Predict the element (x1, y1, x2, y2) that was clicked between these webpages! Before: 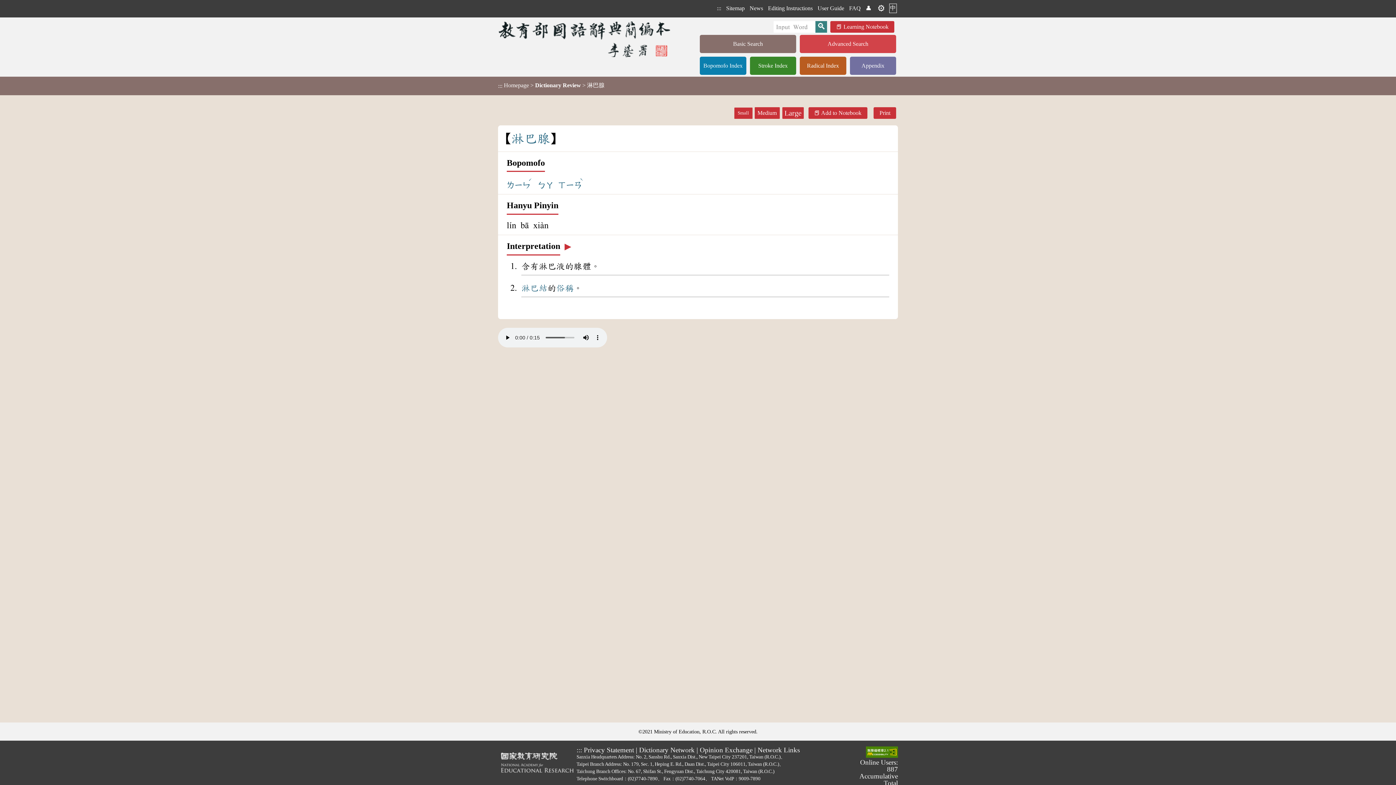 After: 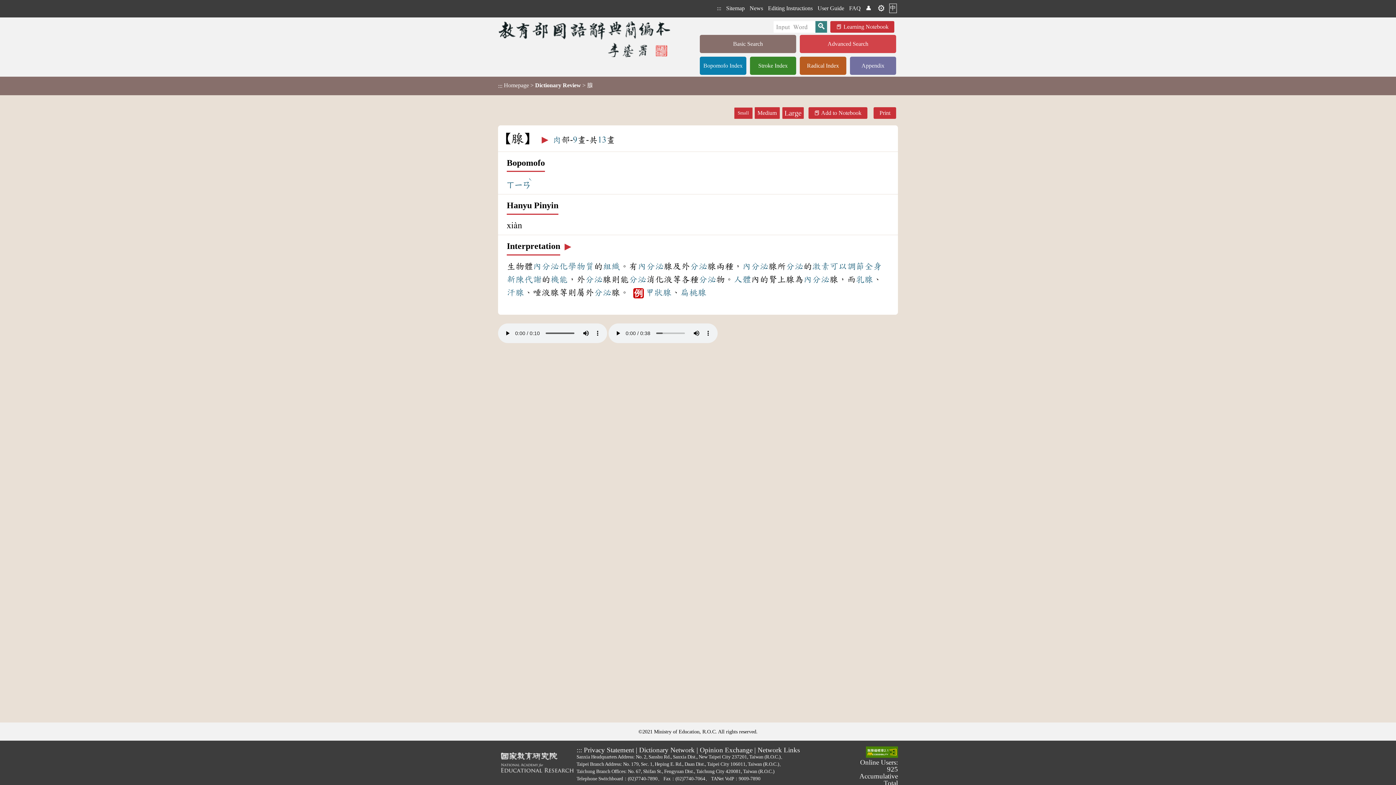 Action: bbox: (537, 133, 550, 147) label: 腺